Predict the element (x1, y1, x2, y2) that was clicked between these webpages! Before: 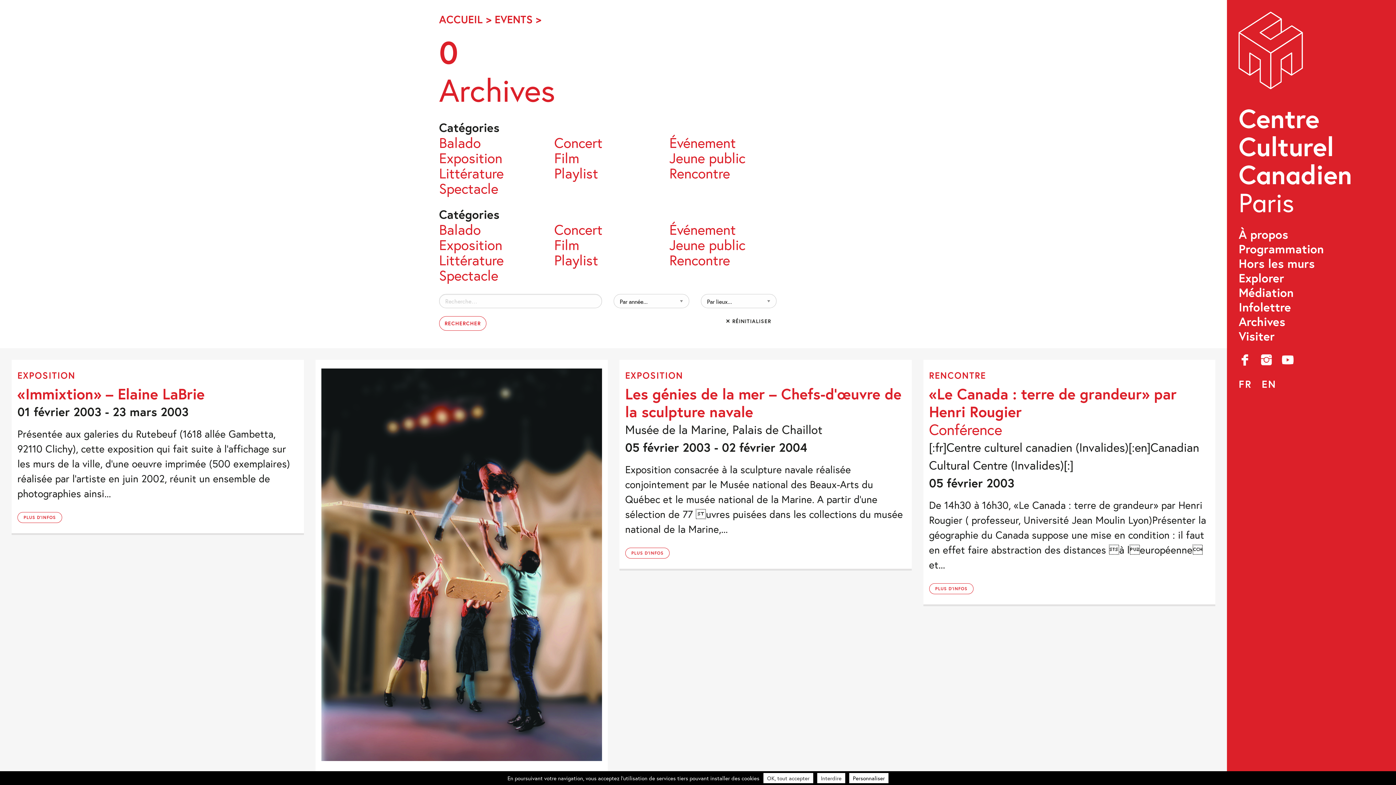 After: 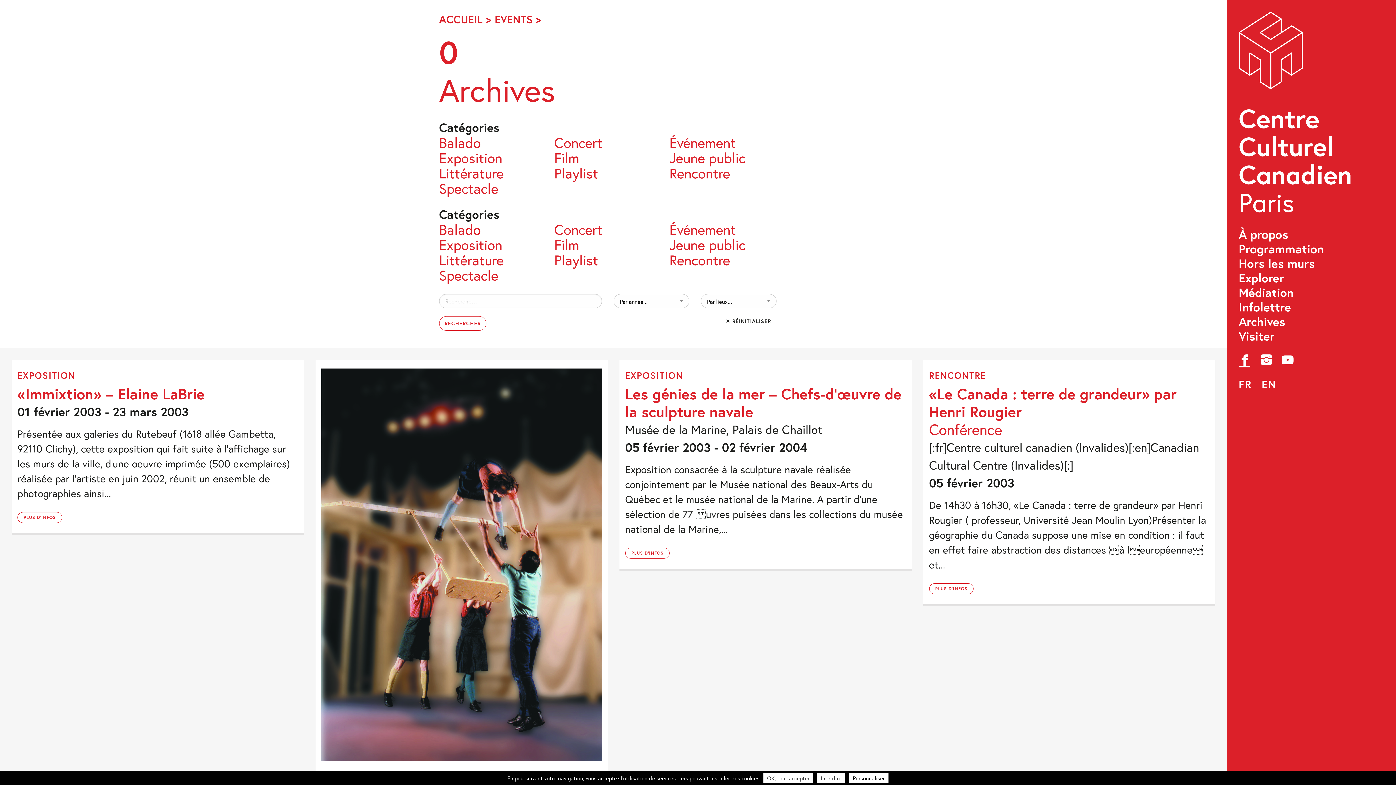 Action: label: f bbox: (1239, 353, 1256, 367)